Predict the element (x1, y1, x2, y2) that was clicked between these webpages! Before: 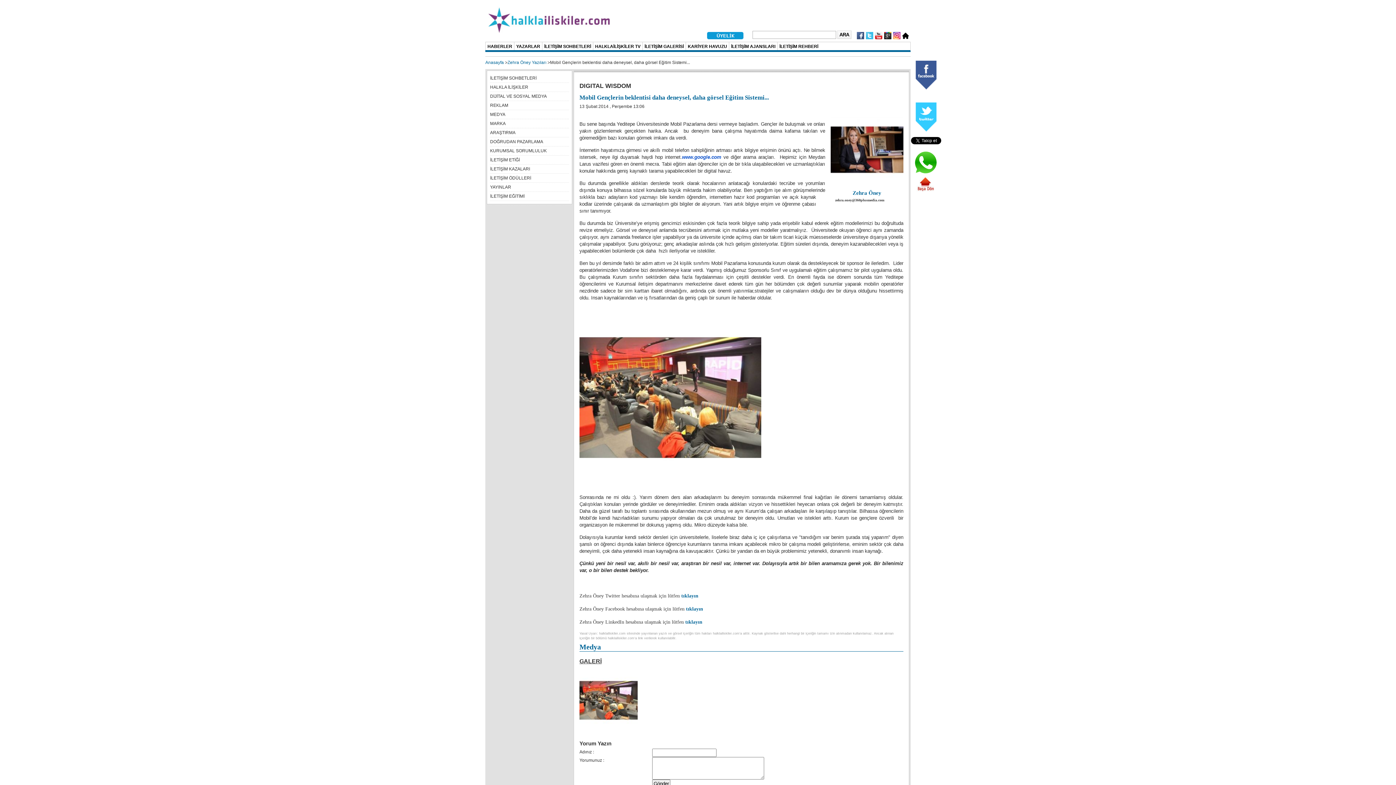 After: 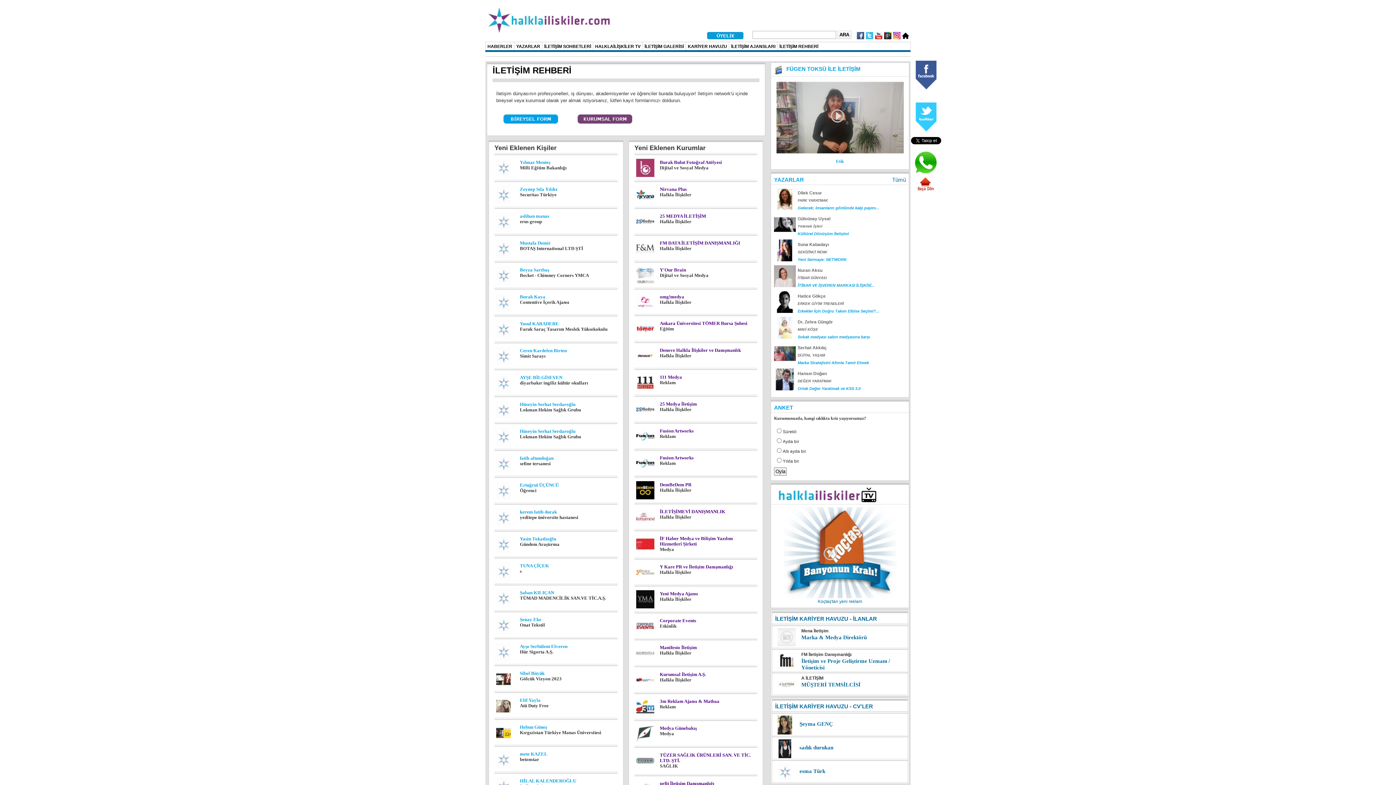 Action: label: İLETİŞİM REHBERİ bbox: (777, 42, 820, 50)